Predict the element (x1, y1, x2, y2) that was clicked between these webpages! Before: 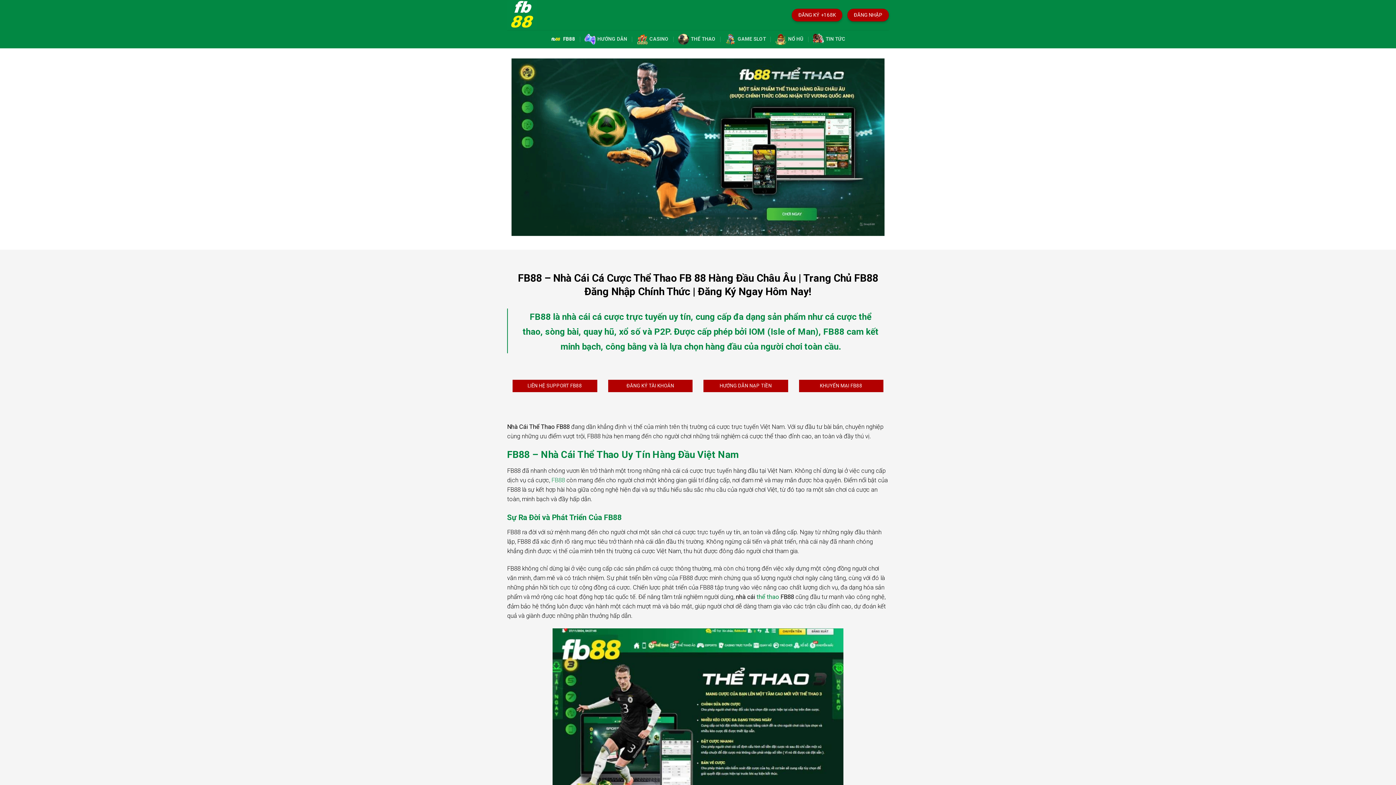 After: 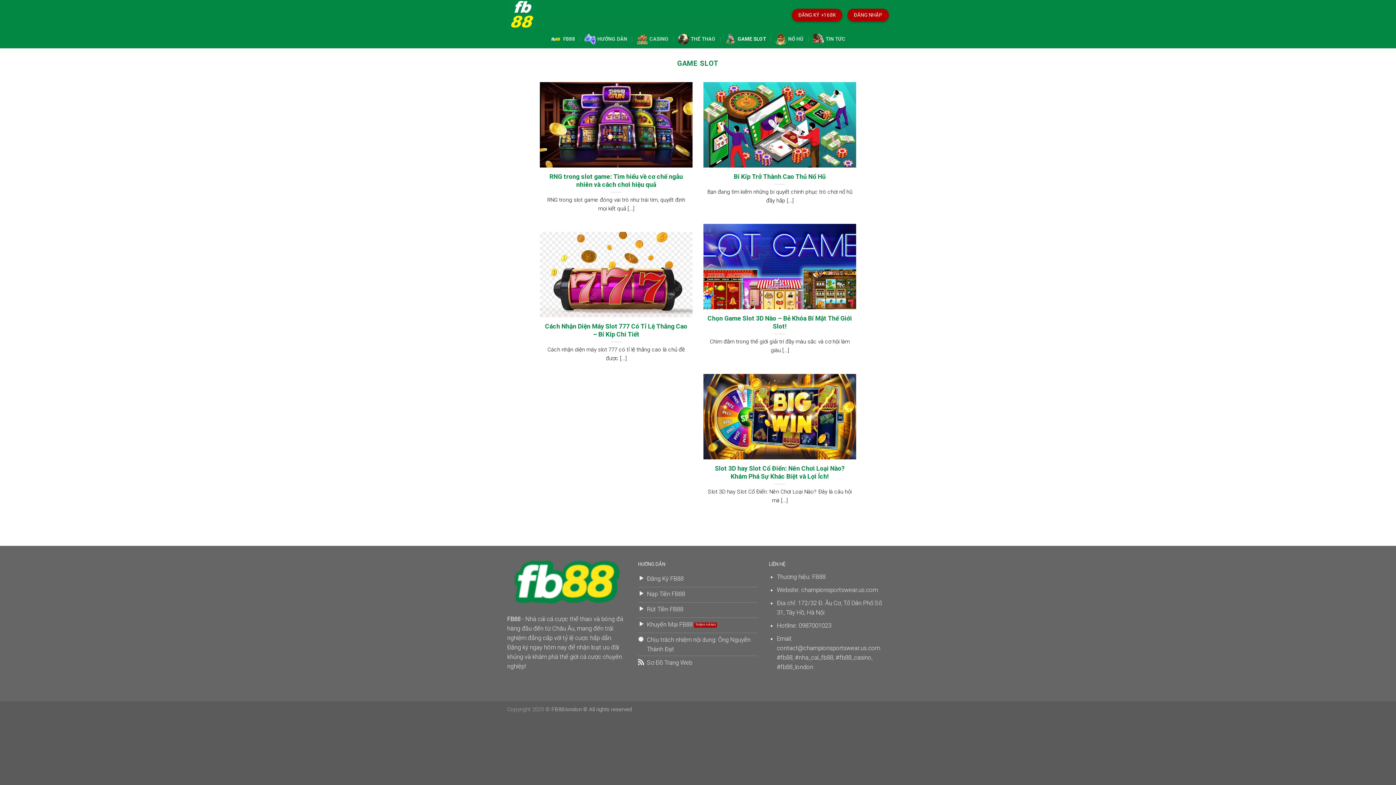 Action: label: GAME SLOT bbox: (725, 30, 766, 48)